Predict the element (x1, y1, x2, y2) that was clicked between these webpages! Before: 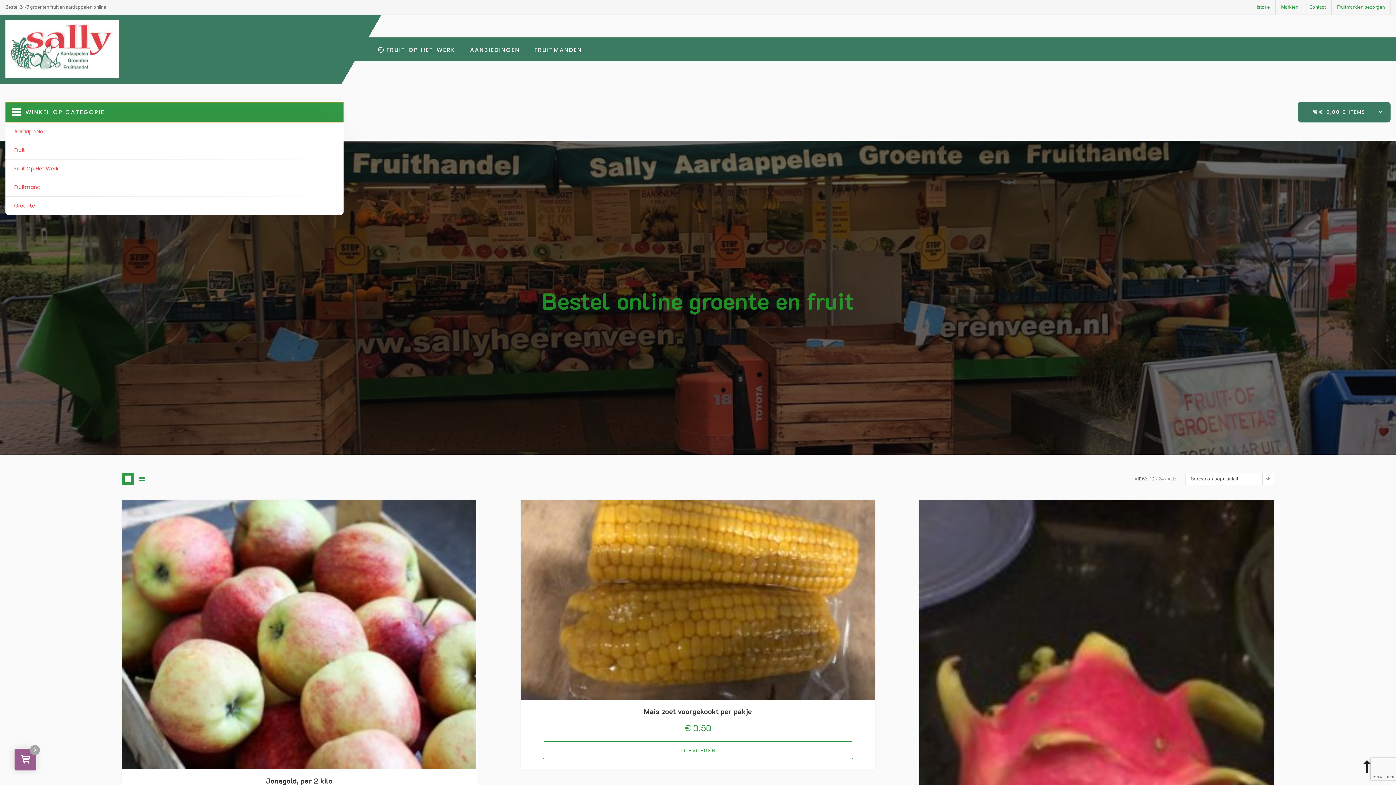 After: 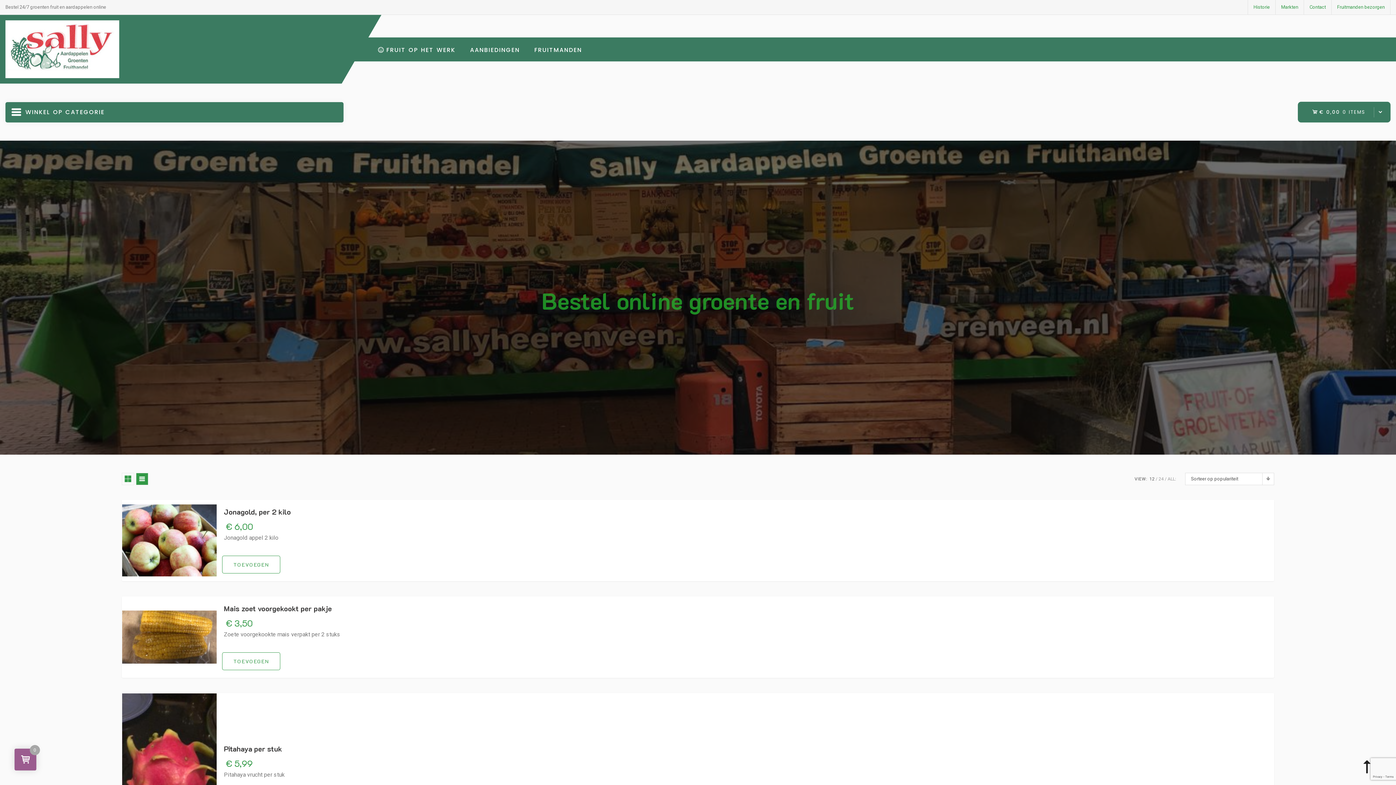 Action: bbox: (135, 473, 148, 485)